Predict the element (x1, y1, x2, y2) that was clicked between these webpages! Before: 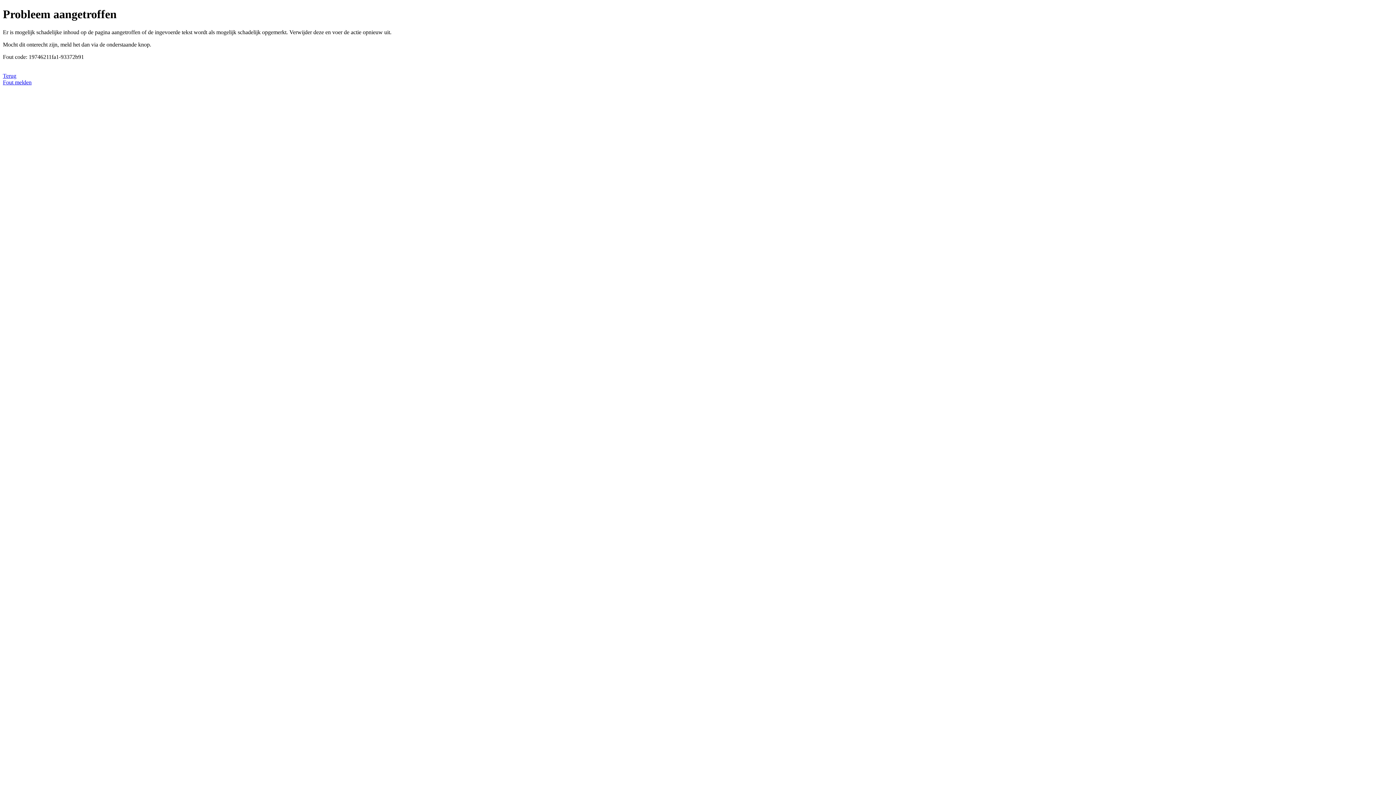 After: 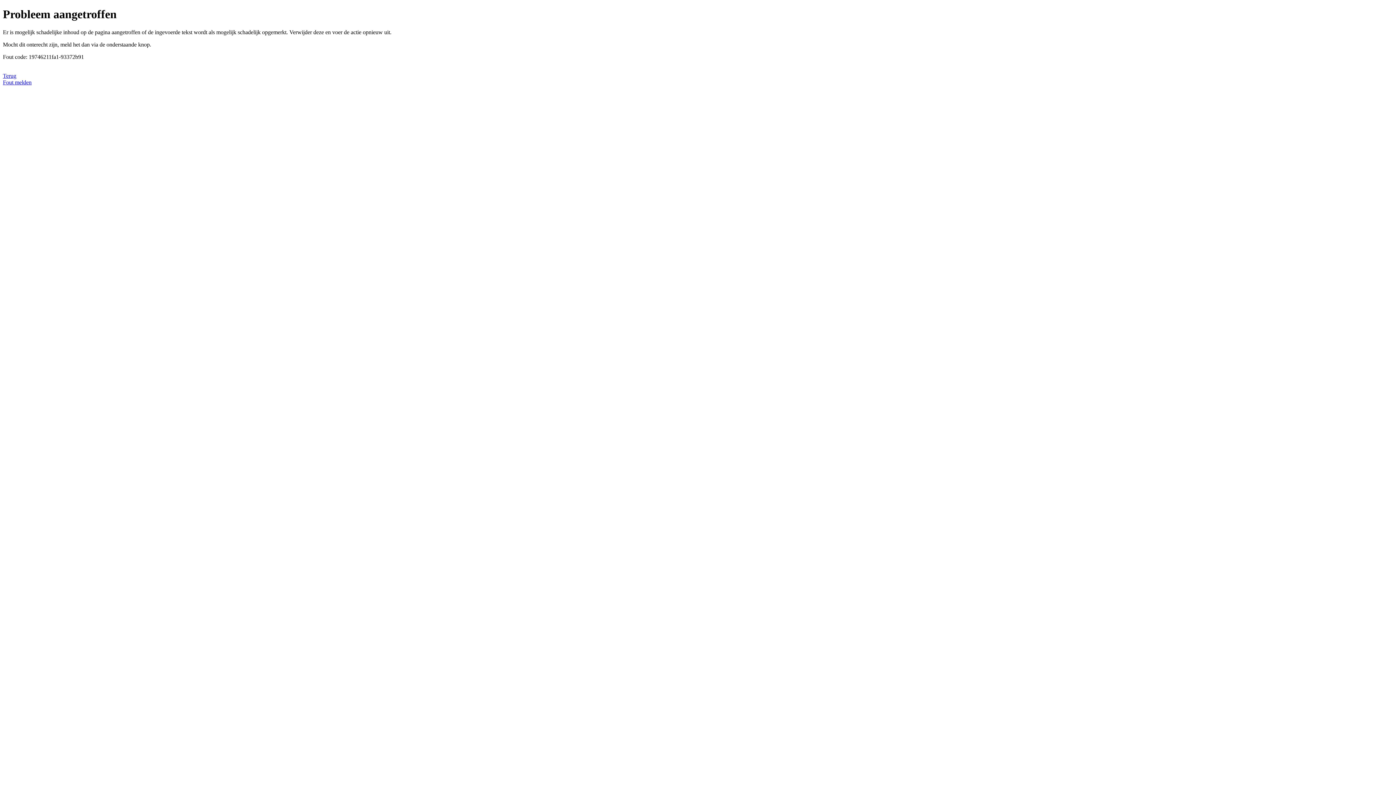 Action: label: Fout melden bbox: (2, 79, 31, 85)